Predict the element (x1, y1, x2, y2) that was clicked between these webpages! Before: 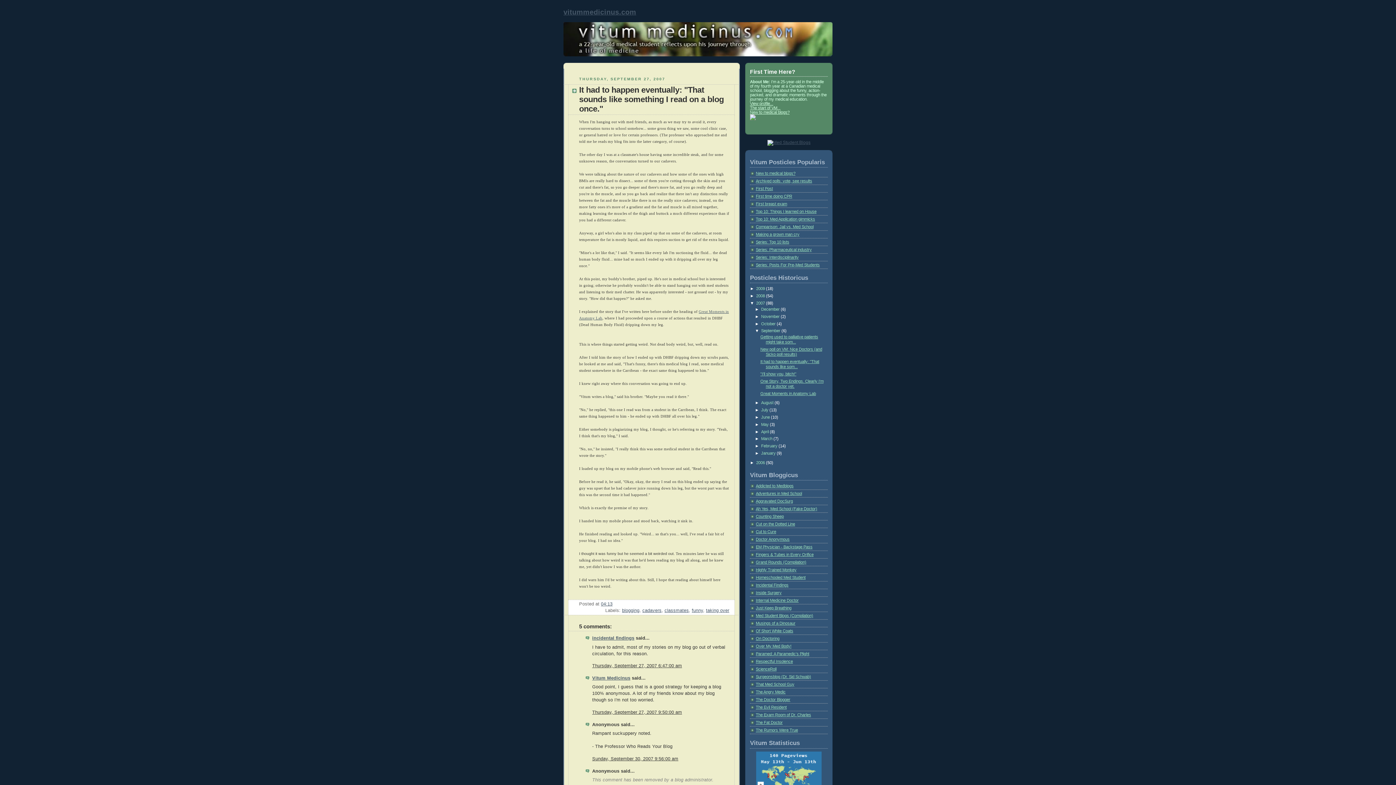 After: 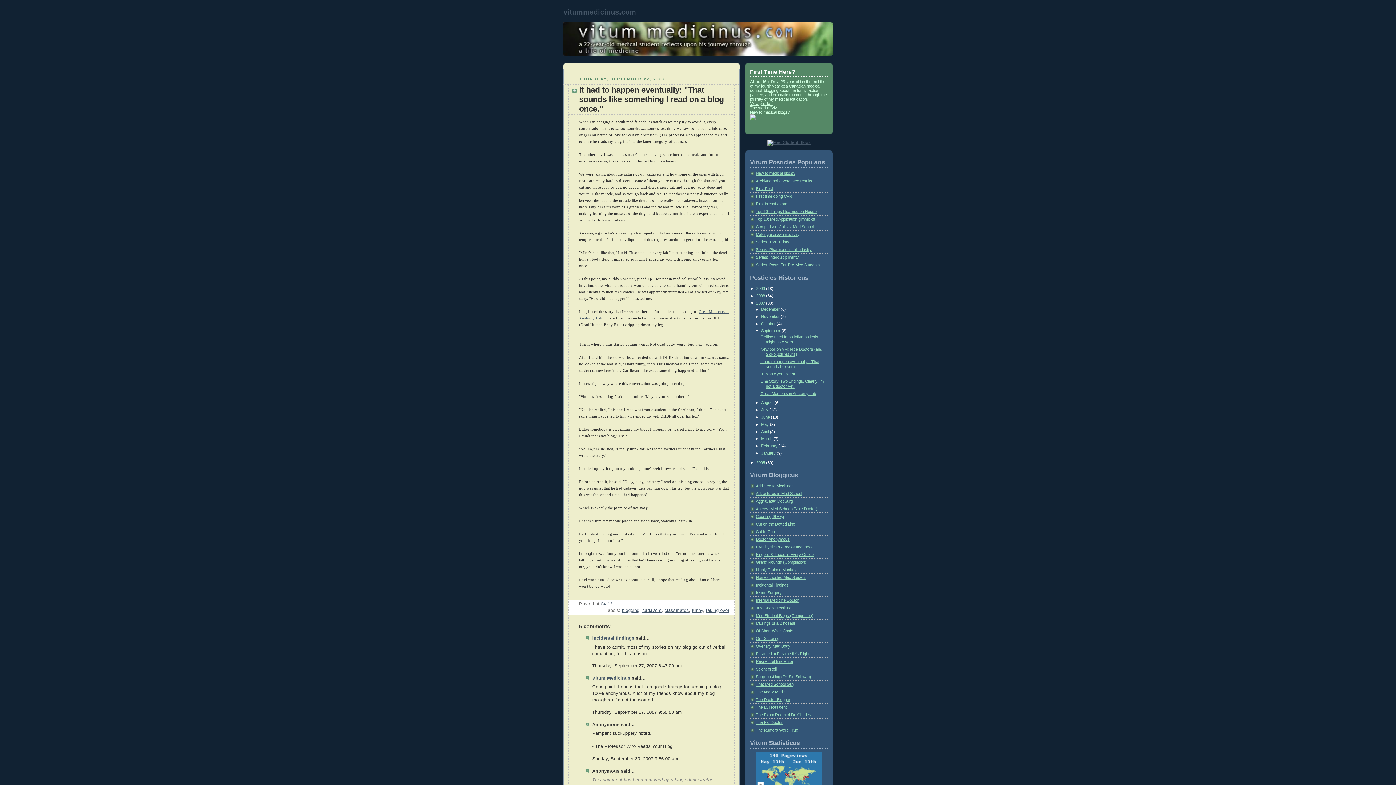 Action: bbox: (750, 460, 756, 465) label: ►  